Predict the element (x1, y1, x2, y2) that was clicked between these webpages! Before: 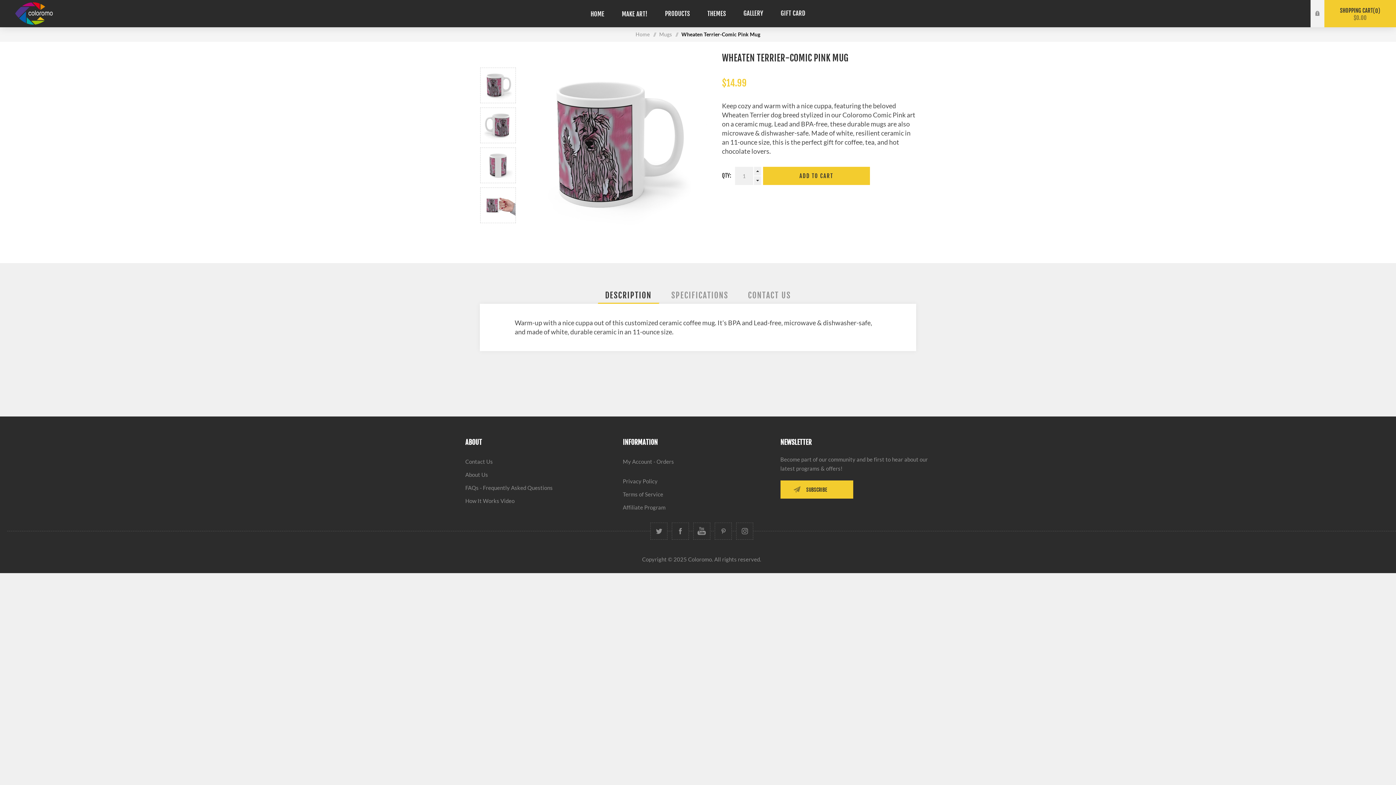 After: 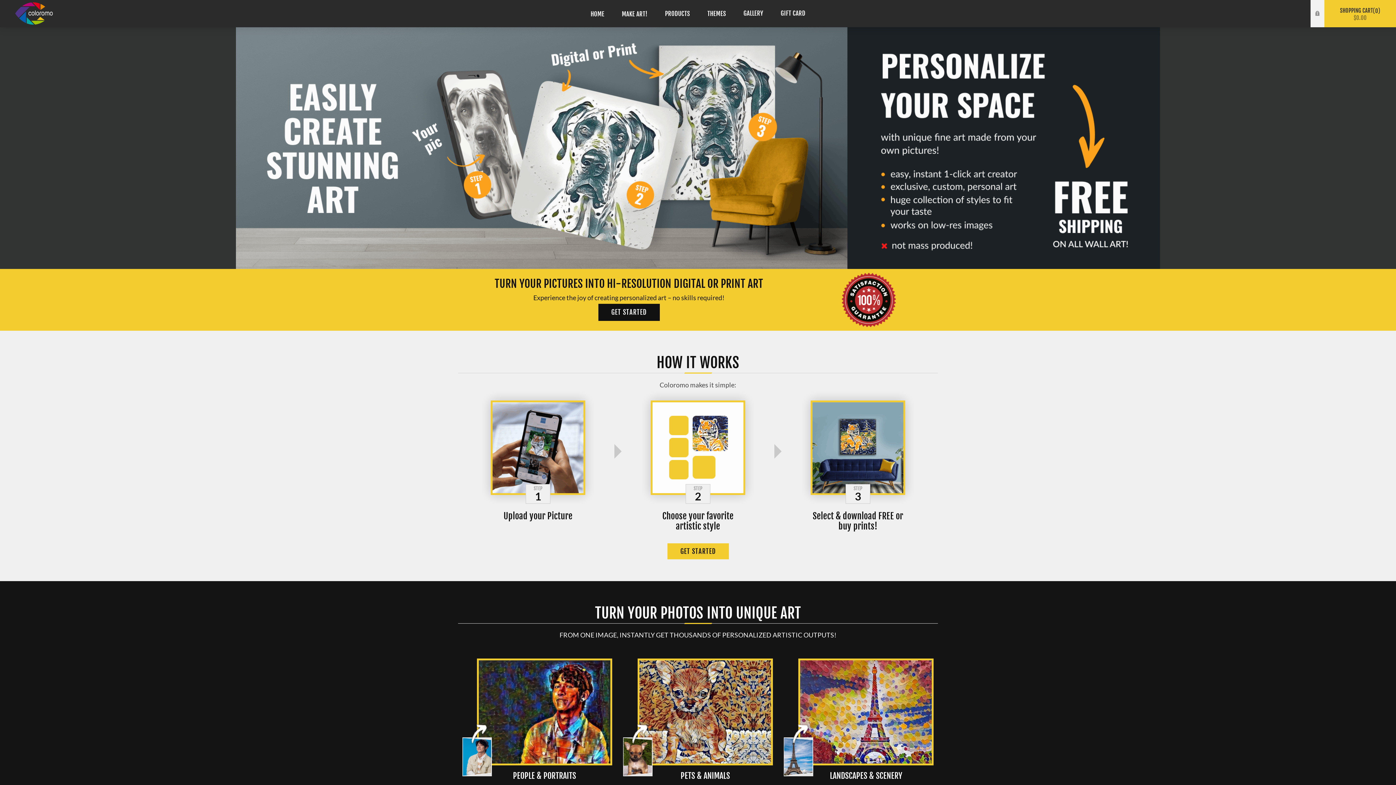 Action: label: Home bbox: (635, 27, 649, 41)